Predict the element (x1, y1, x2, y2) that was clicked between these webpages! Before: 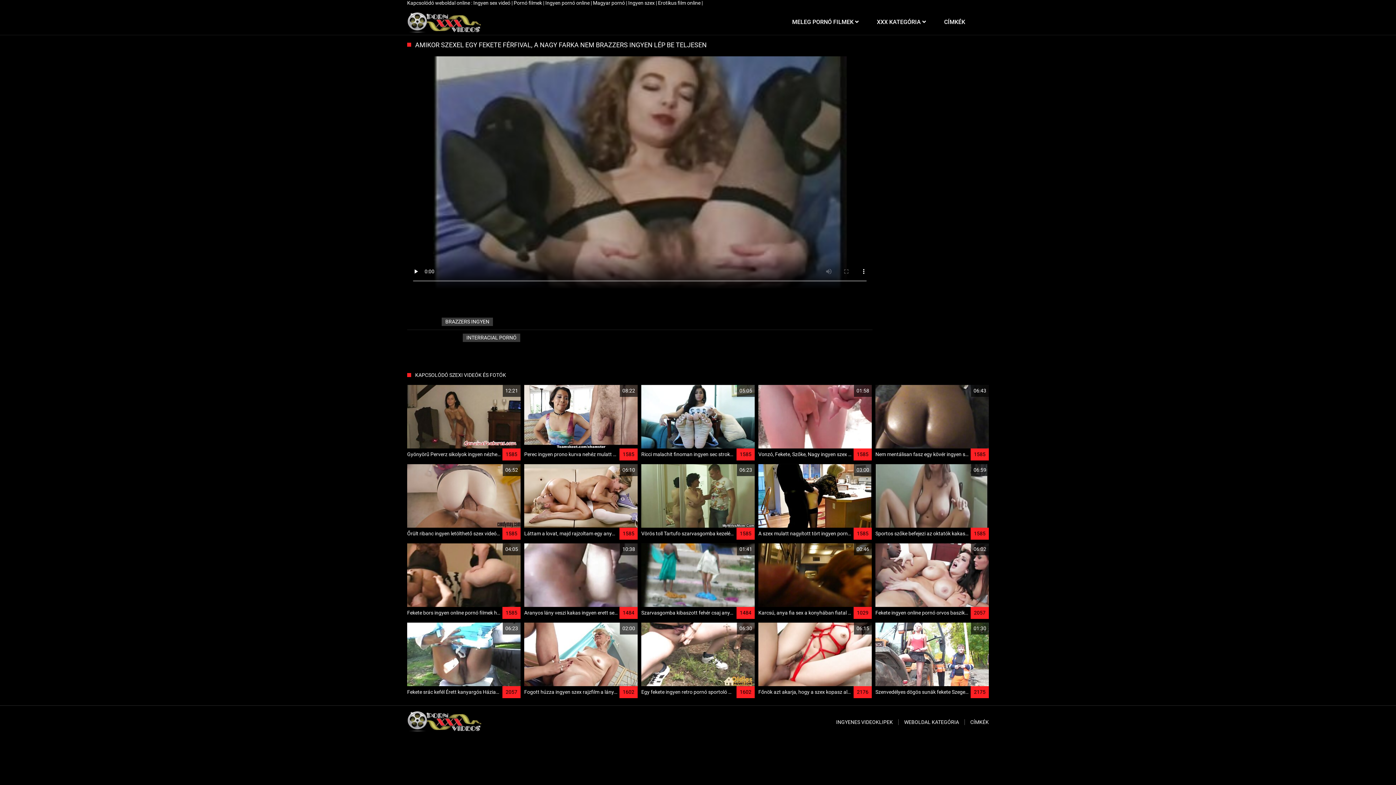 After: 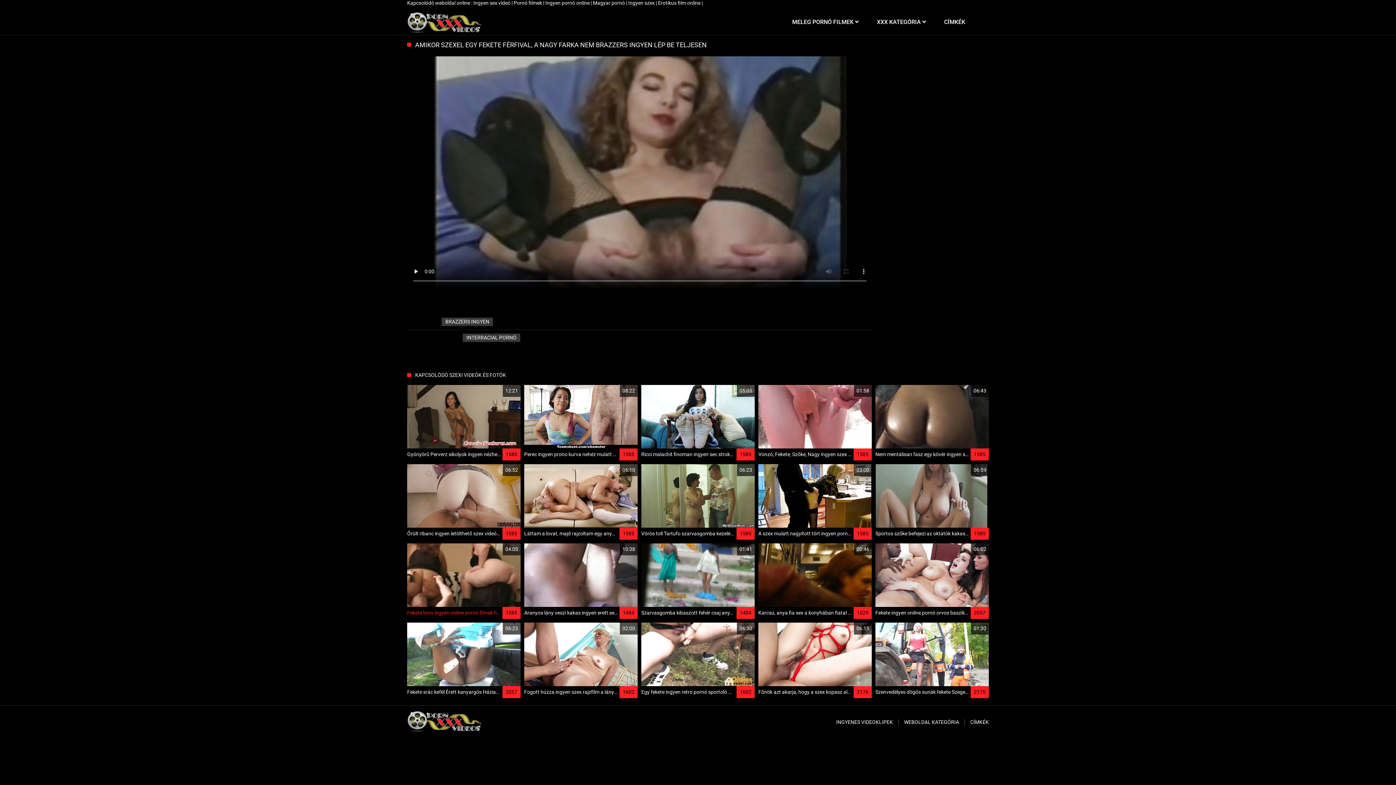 Action: label: 04:05
Fekete bors ingyen online pornó filmek húzza a lány lábát, majd behatol a vaginájába
1585 bbox: (407, 543, 520, 619)